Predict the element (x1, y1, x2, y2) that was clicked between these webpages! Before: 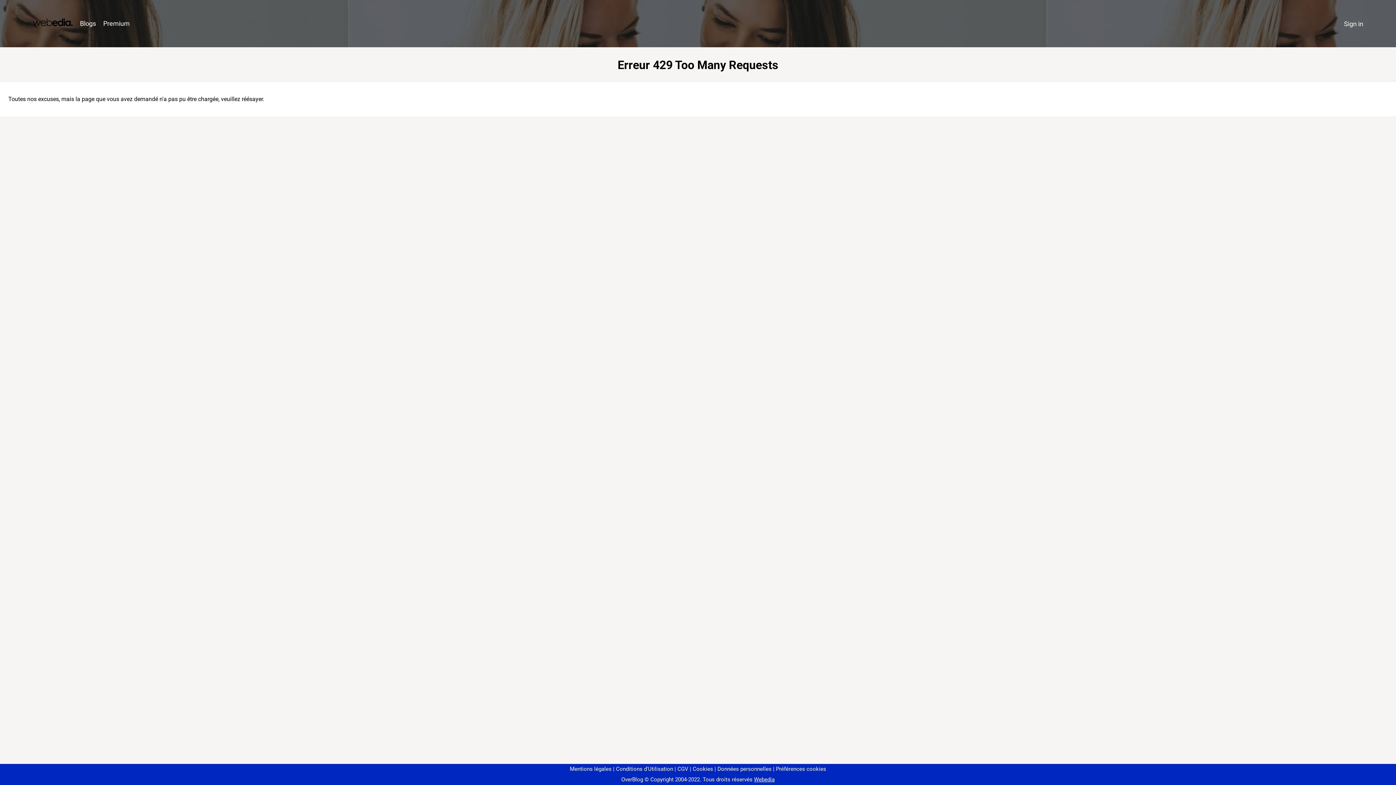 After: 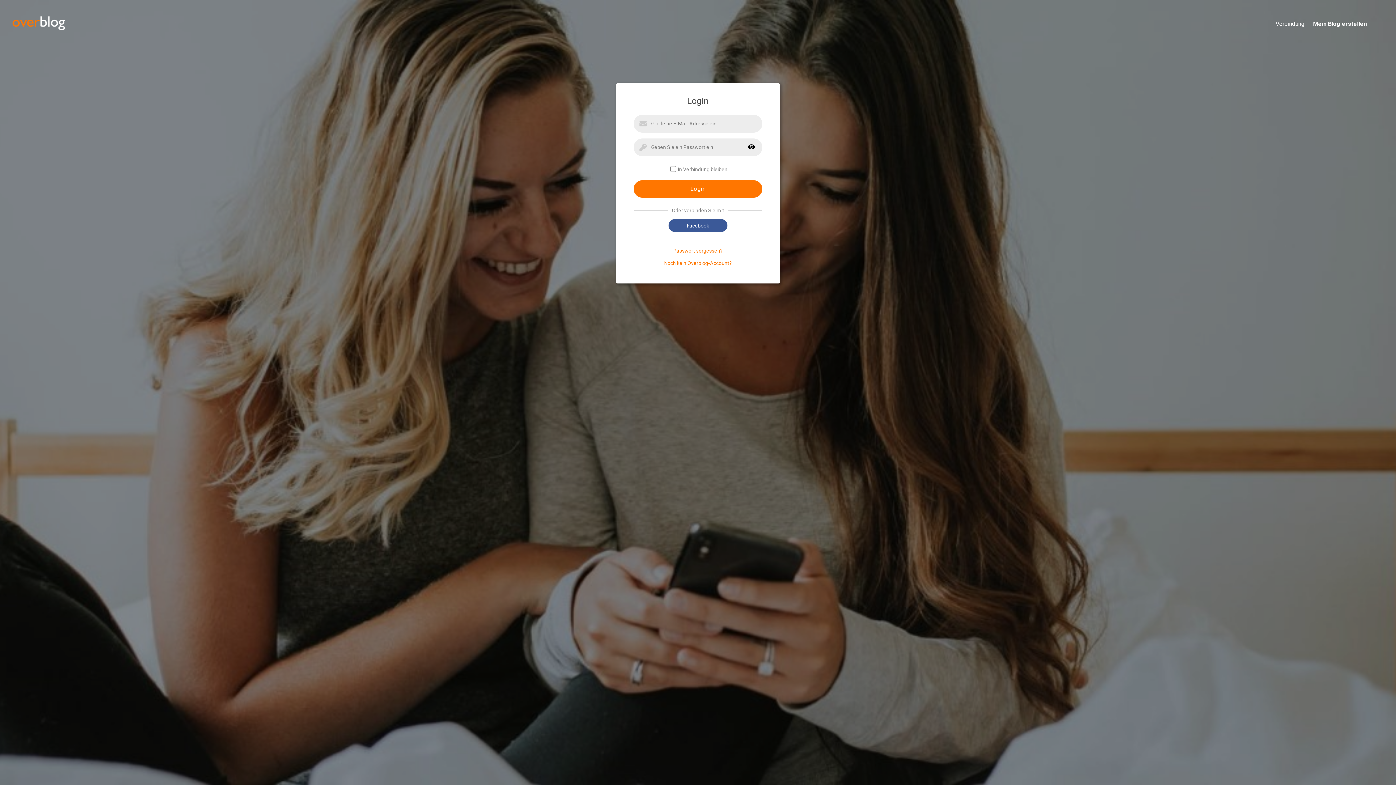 Action: bbox: (1340, 16, 1367, 31) label: Sign in